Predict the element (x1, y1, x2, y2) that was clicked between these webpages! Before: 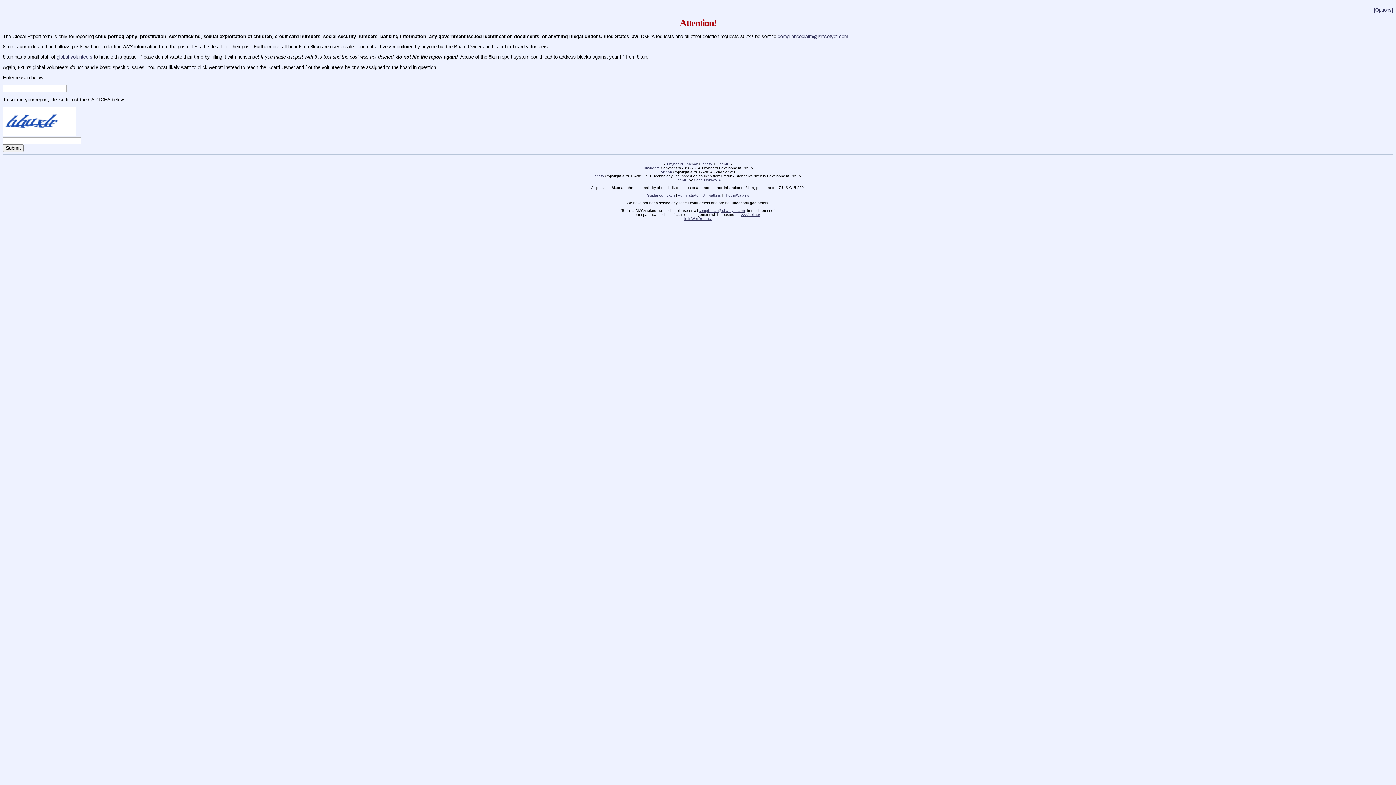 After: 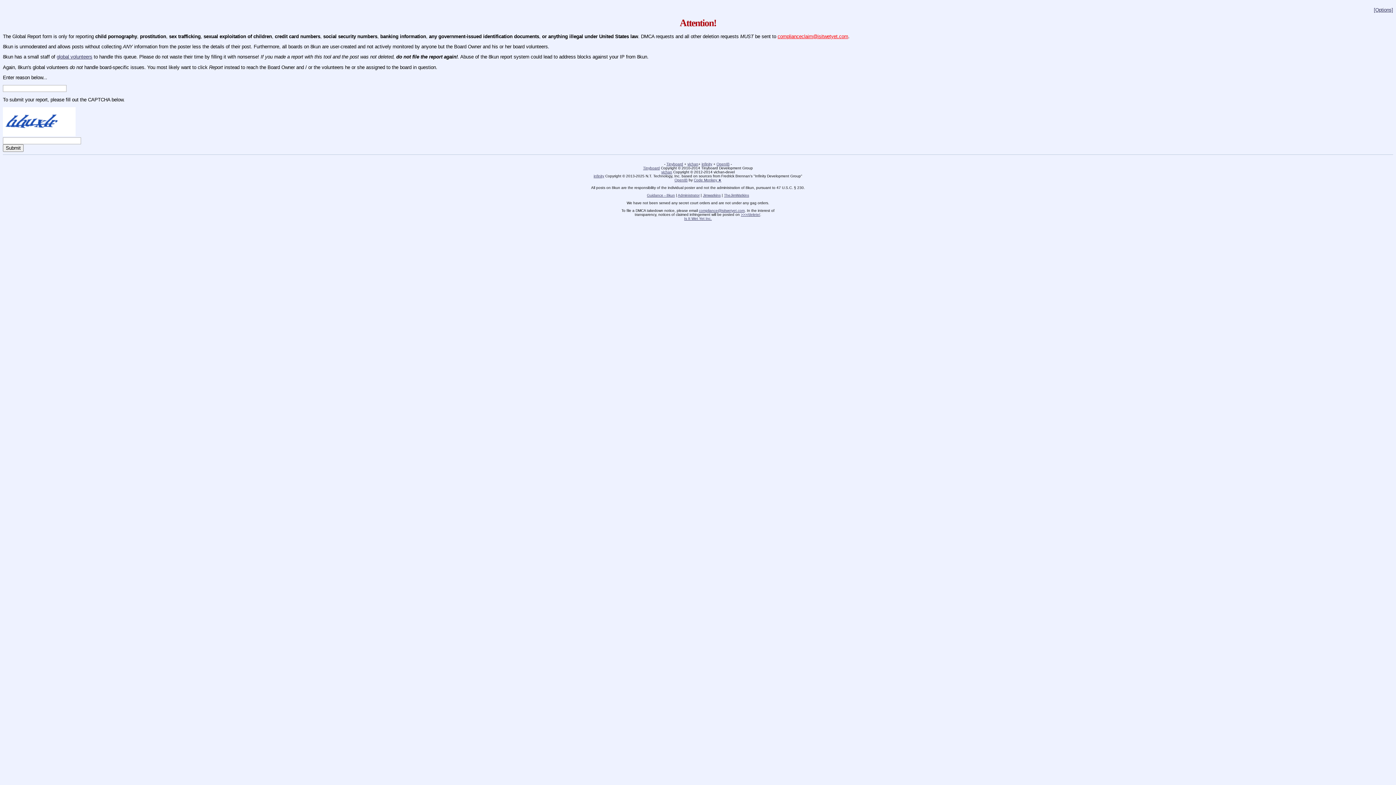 Action: bbox: (777, 33, 848, 39) label: complianceclaim@isitwetyet.com